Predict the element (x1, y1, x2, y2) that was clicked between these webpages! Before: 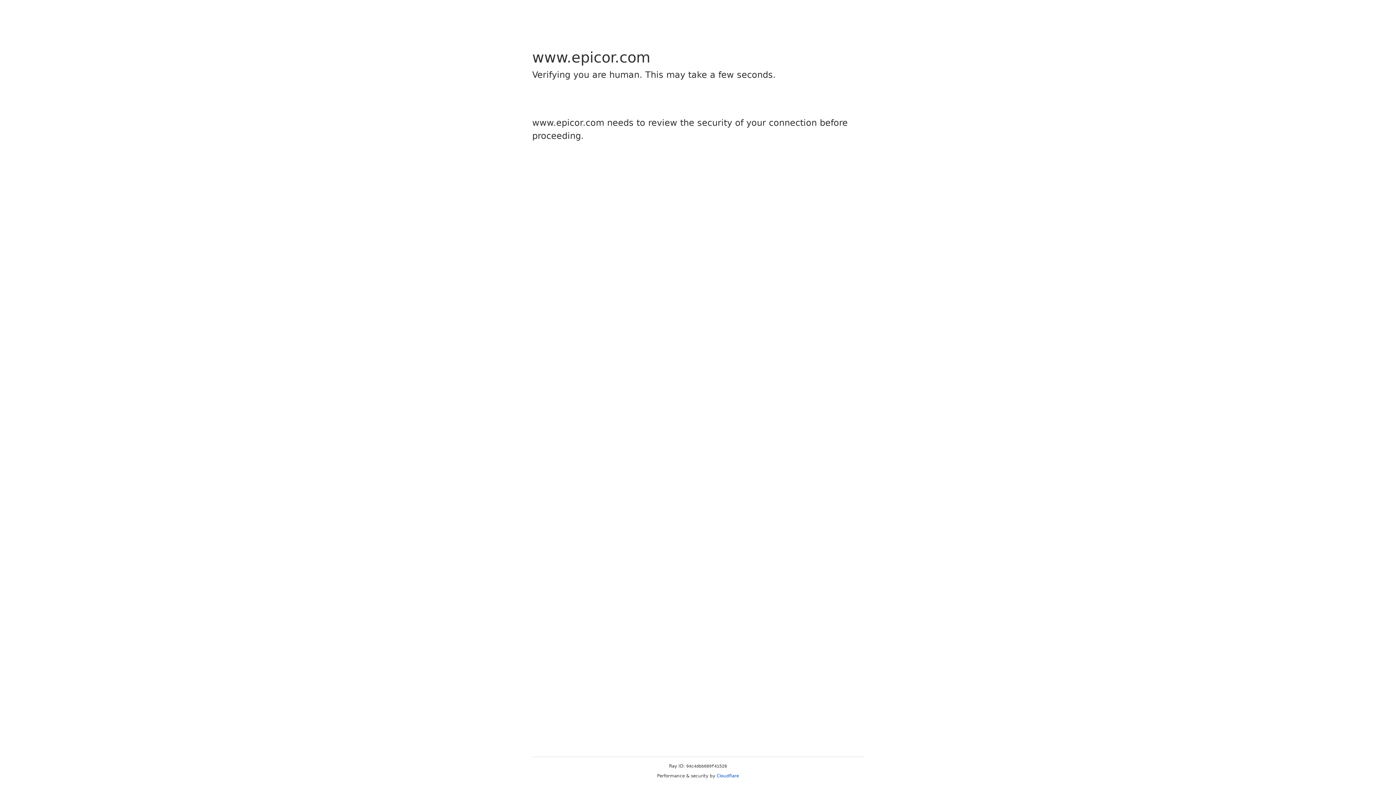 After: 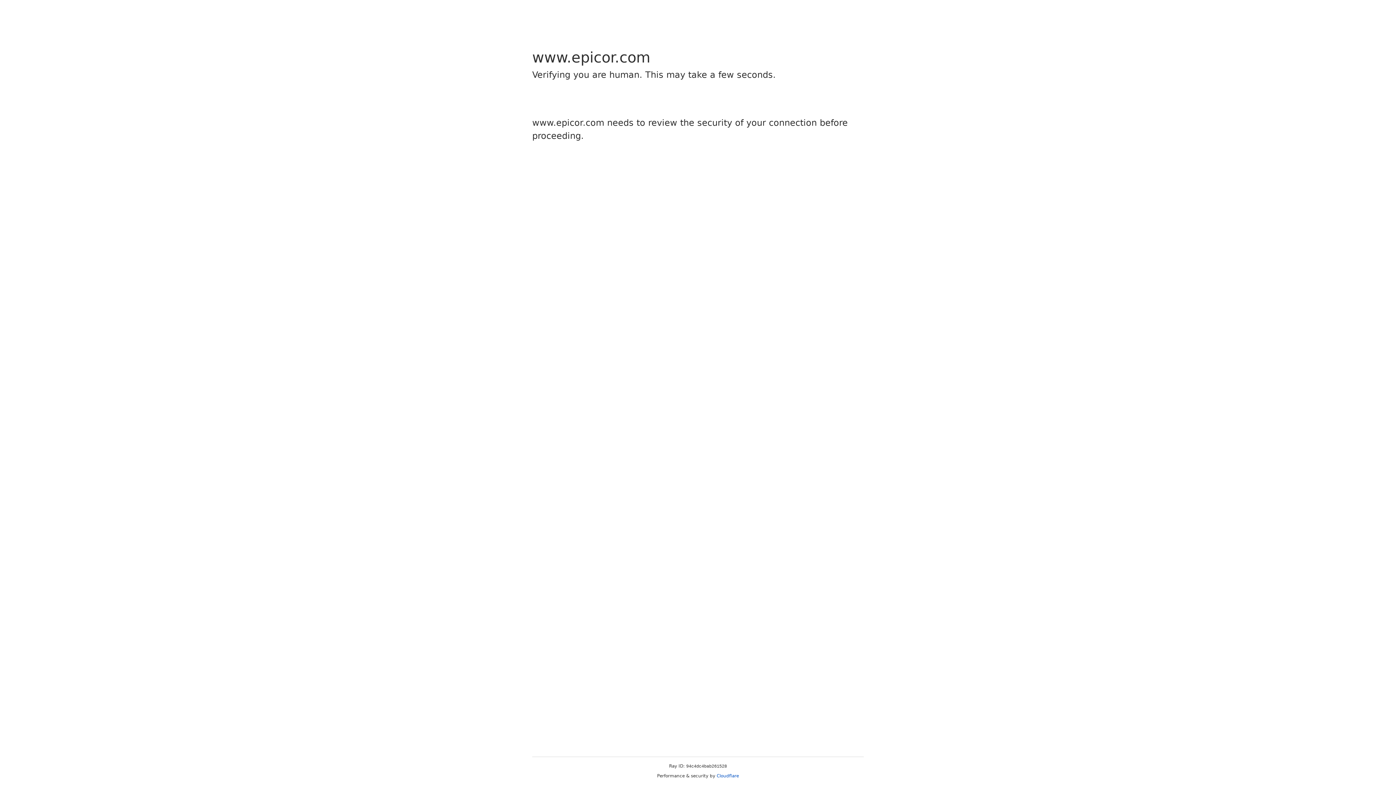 Action: bbox: (716, 773, 739, 778) label: Cloudflare